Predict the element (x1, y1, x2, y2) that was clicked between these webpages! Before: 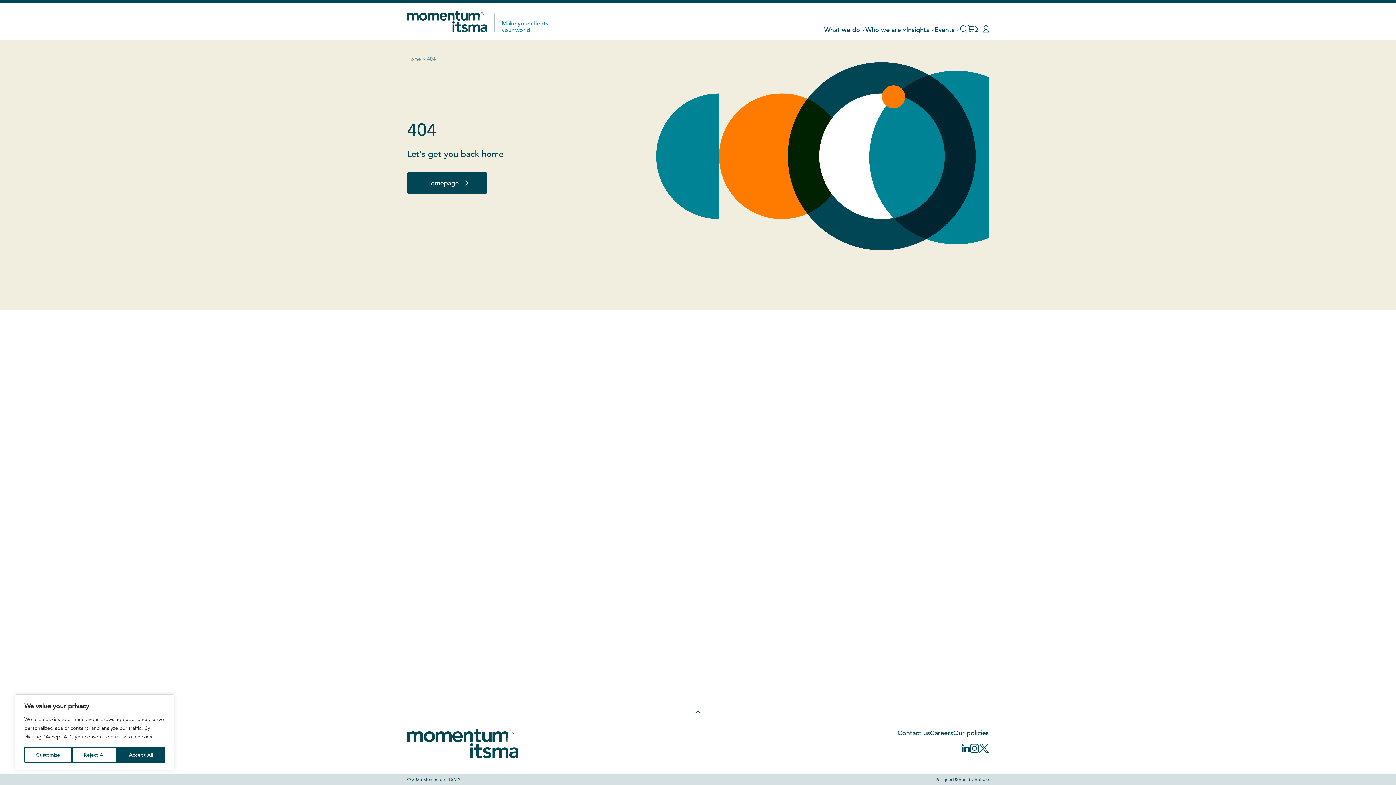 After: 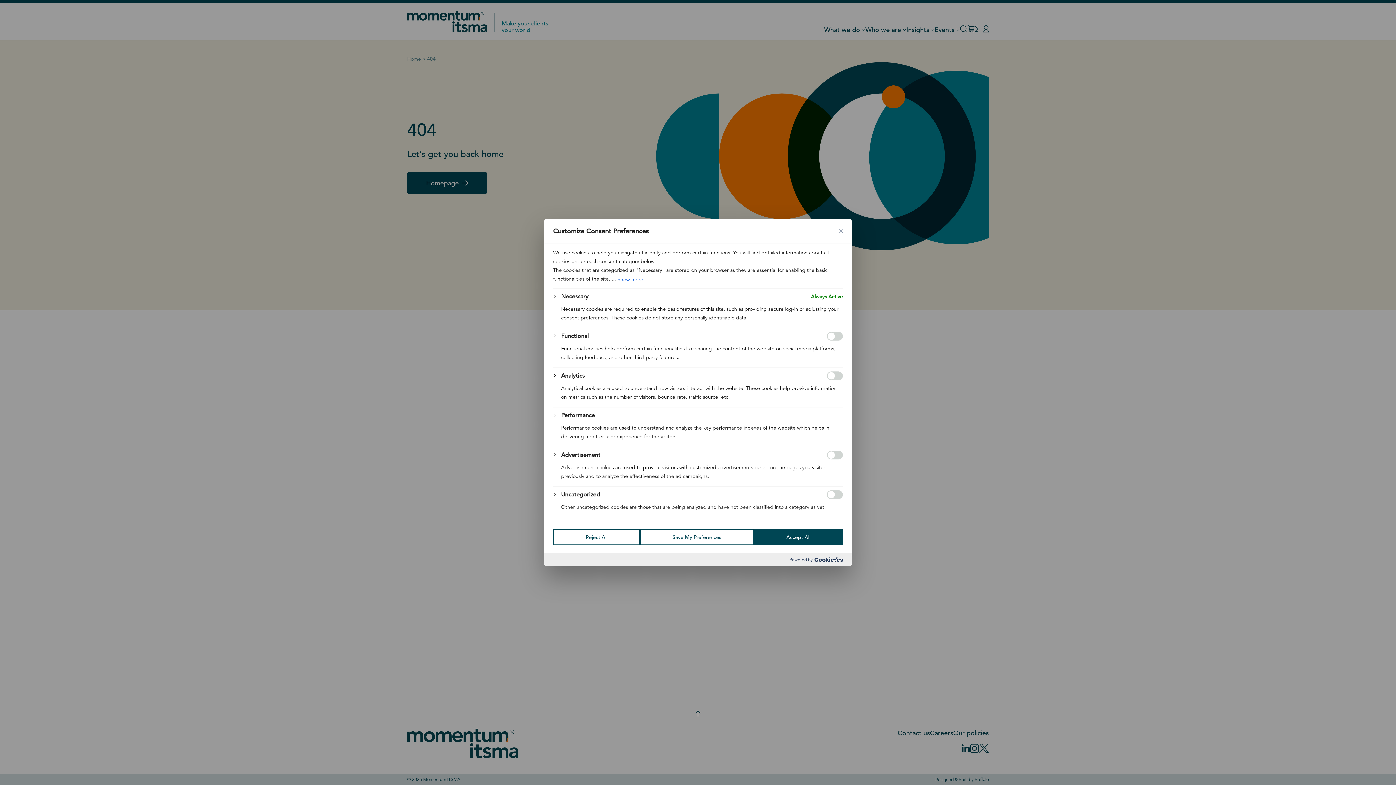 Action: label: Customize bbox: (24, 747, 71, 763)